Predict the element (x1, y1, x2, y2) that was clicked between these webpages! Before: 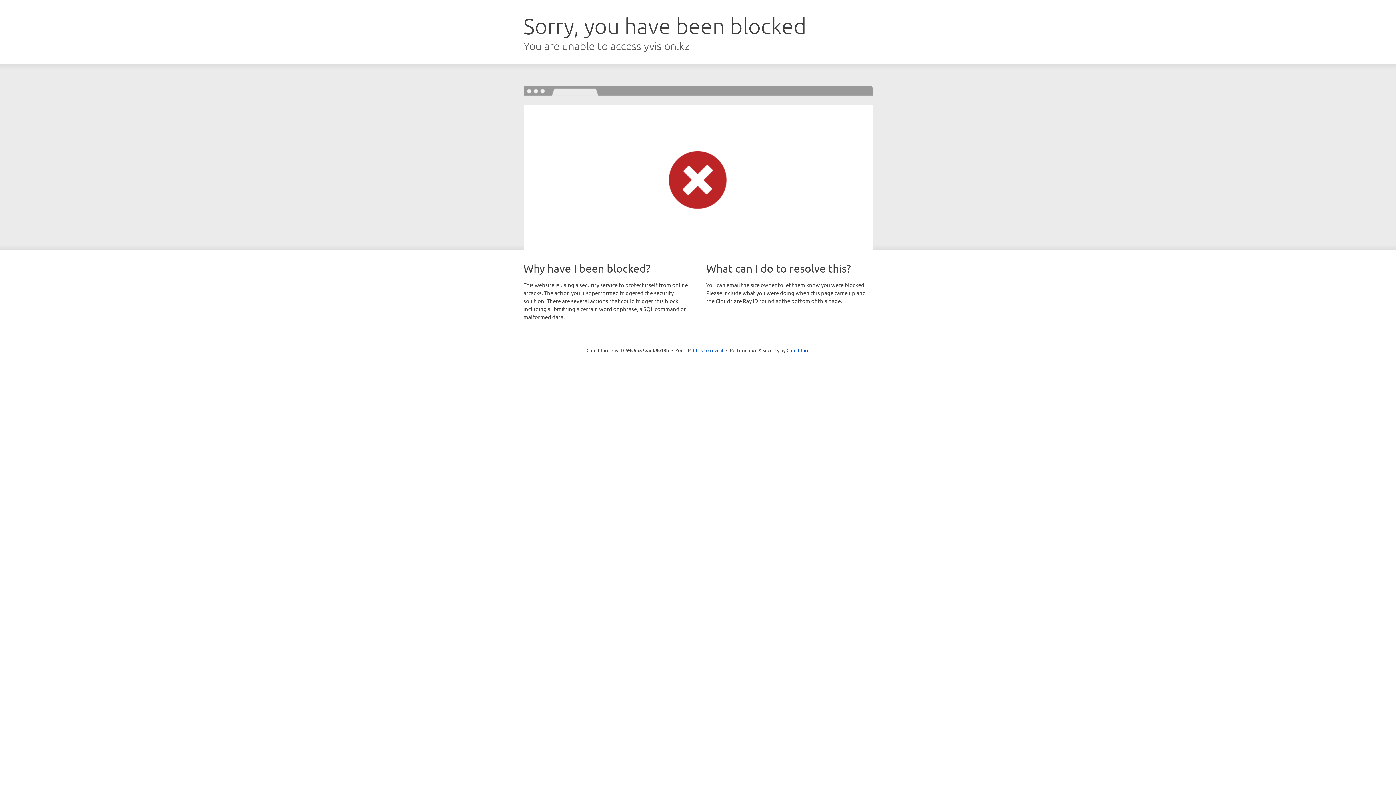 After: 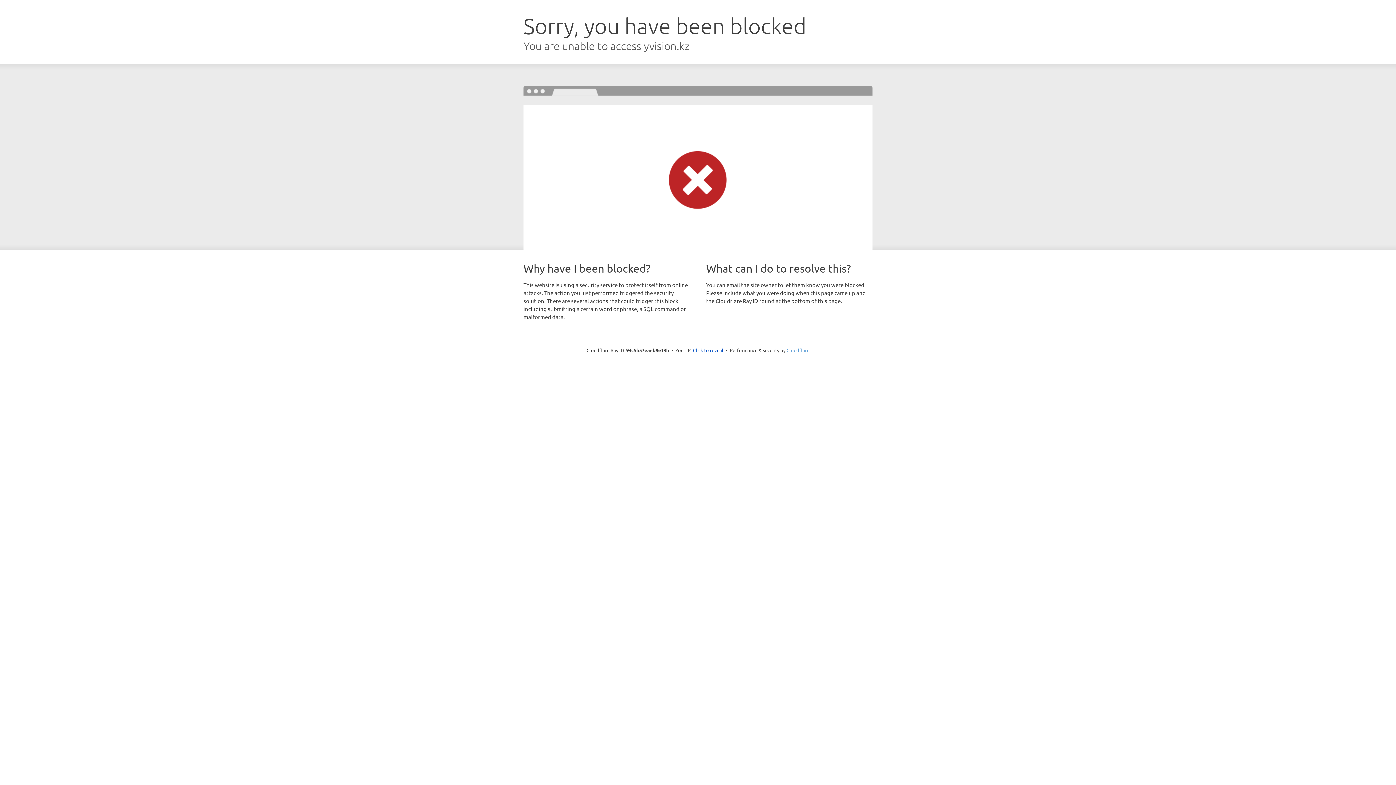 Action: label: Cloudflare bbox: (786, 347, 809, 353)